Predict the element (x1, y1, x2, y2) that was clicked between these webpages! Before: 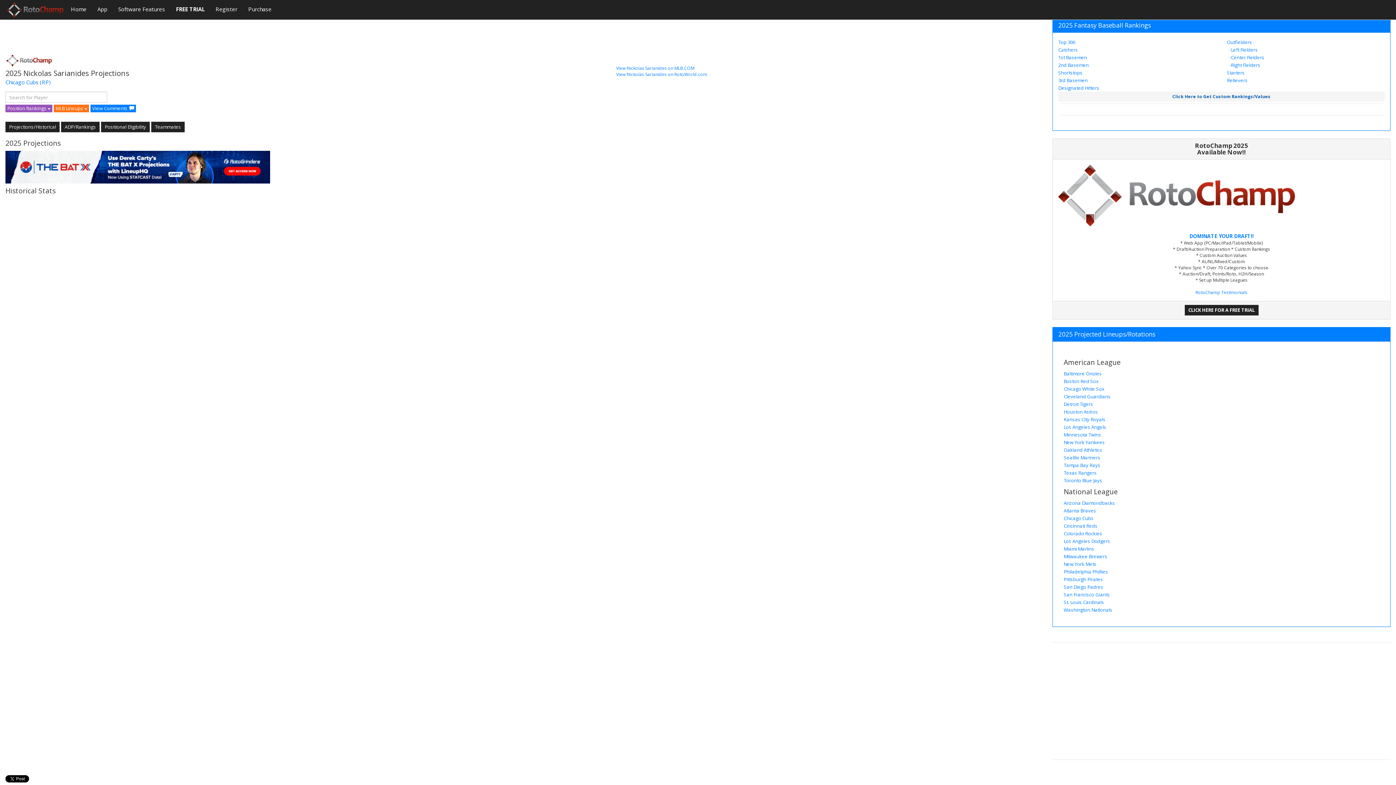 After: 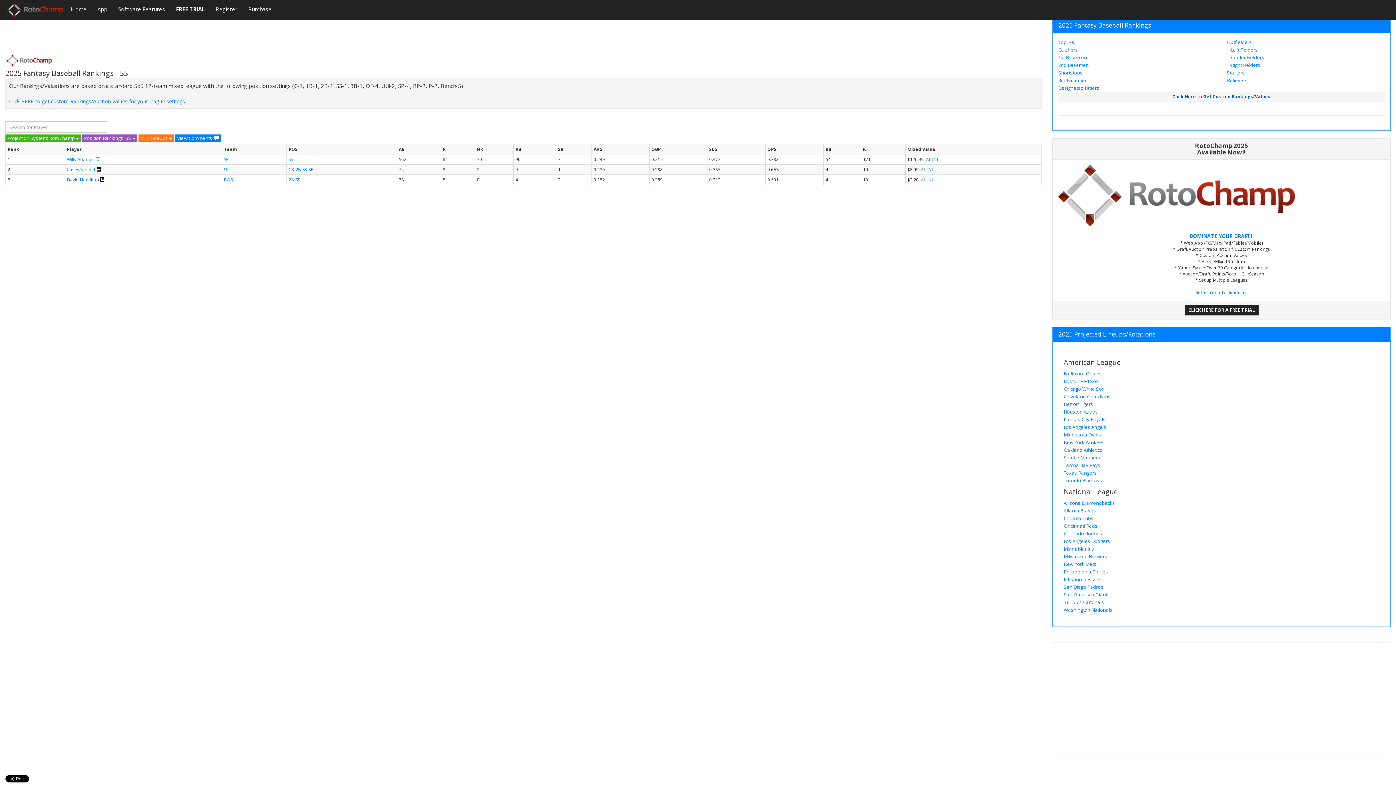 Action: bbox: (1058, 69, 1082, 76) label: Shortstops